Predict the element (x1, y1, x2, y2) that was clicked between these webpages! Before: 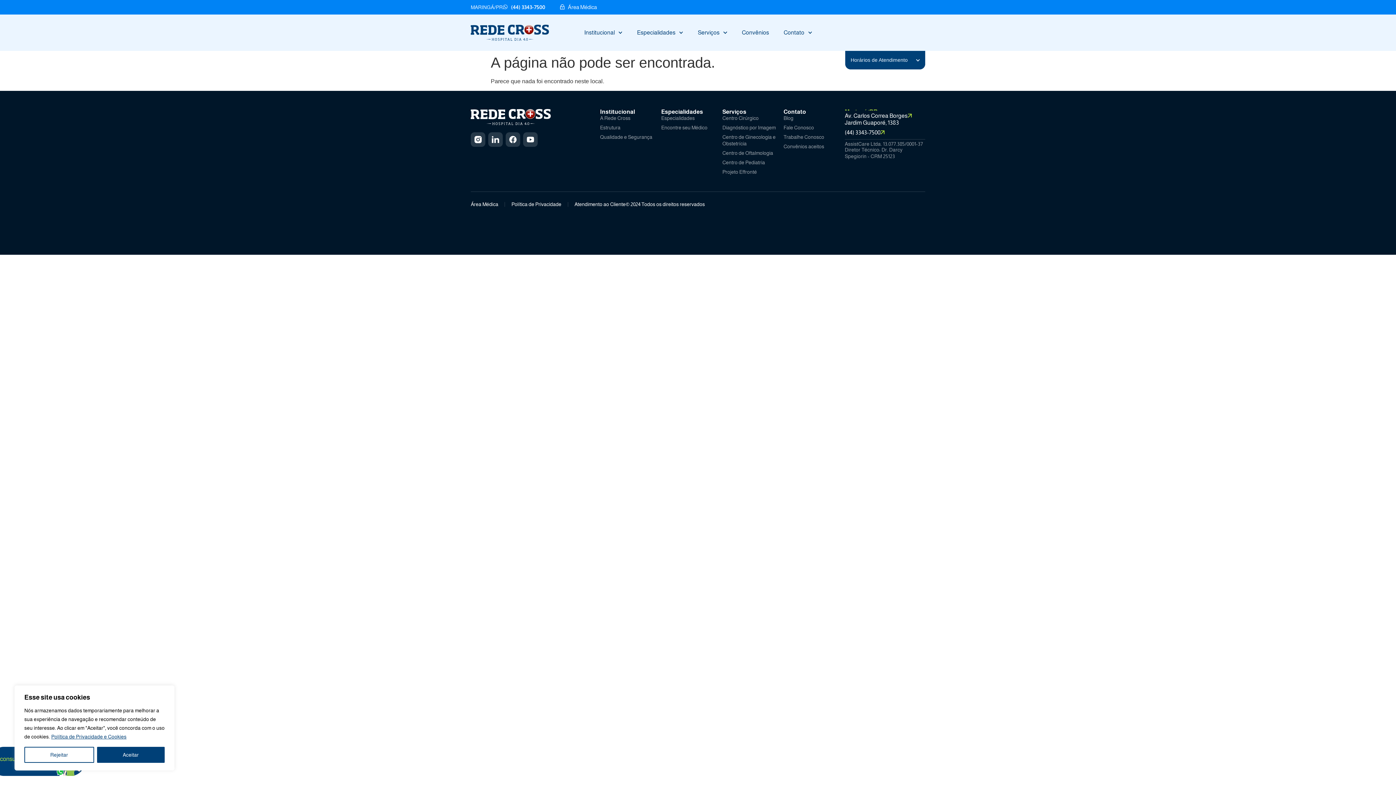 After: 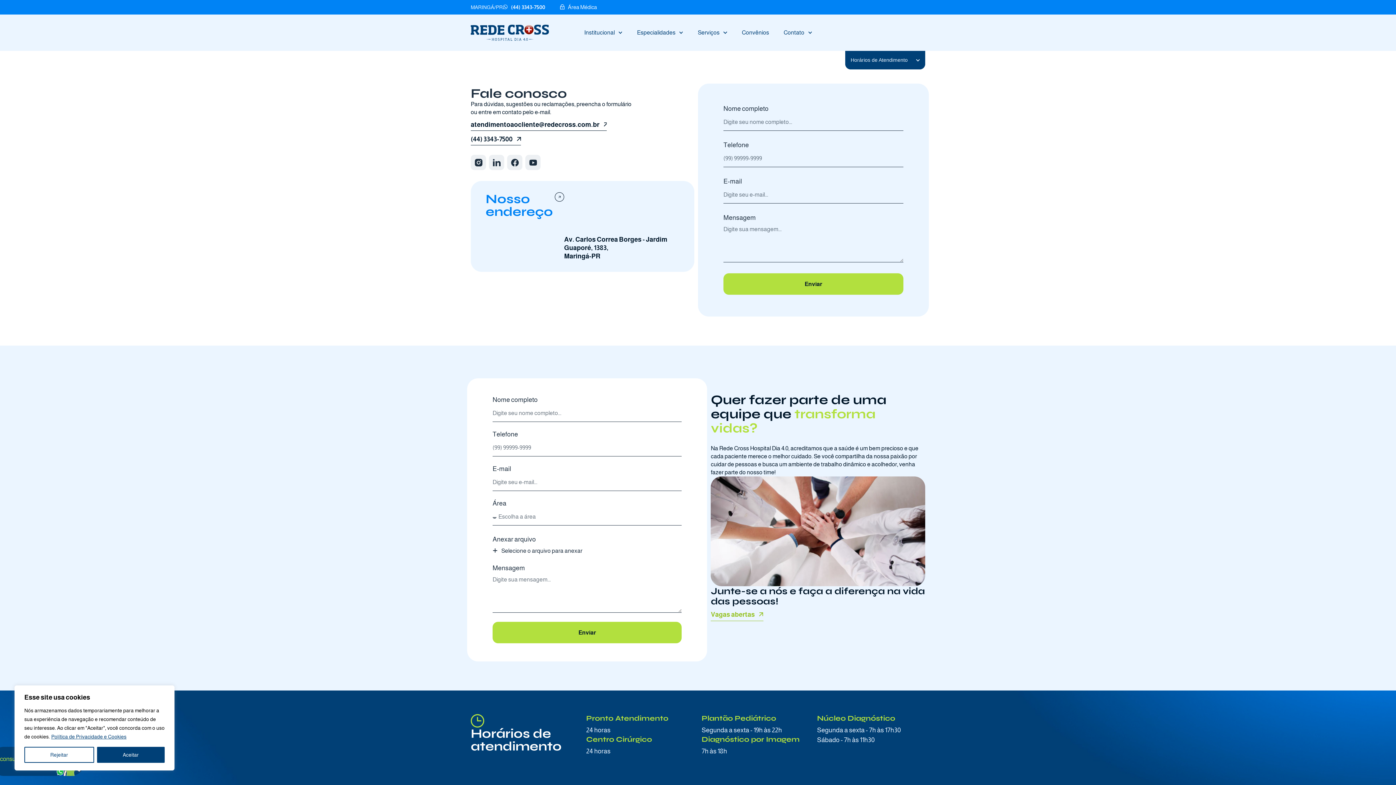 Action: label: Fale Conosco bbox: (783, 124, 837, 131)